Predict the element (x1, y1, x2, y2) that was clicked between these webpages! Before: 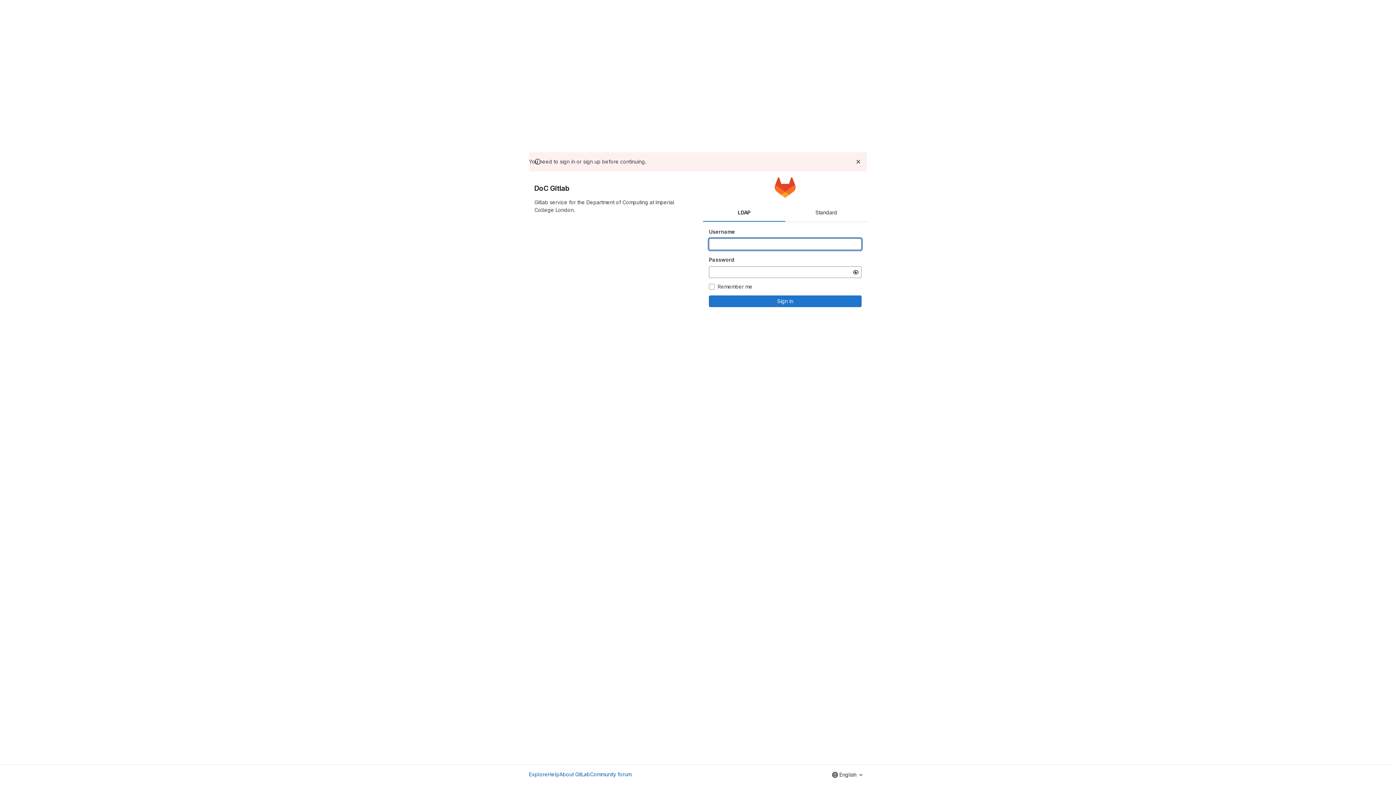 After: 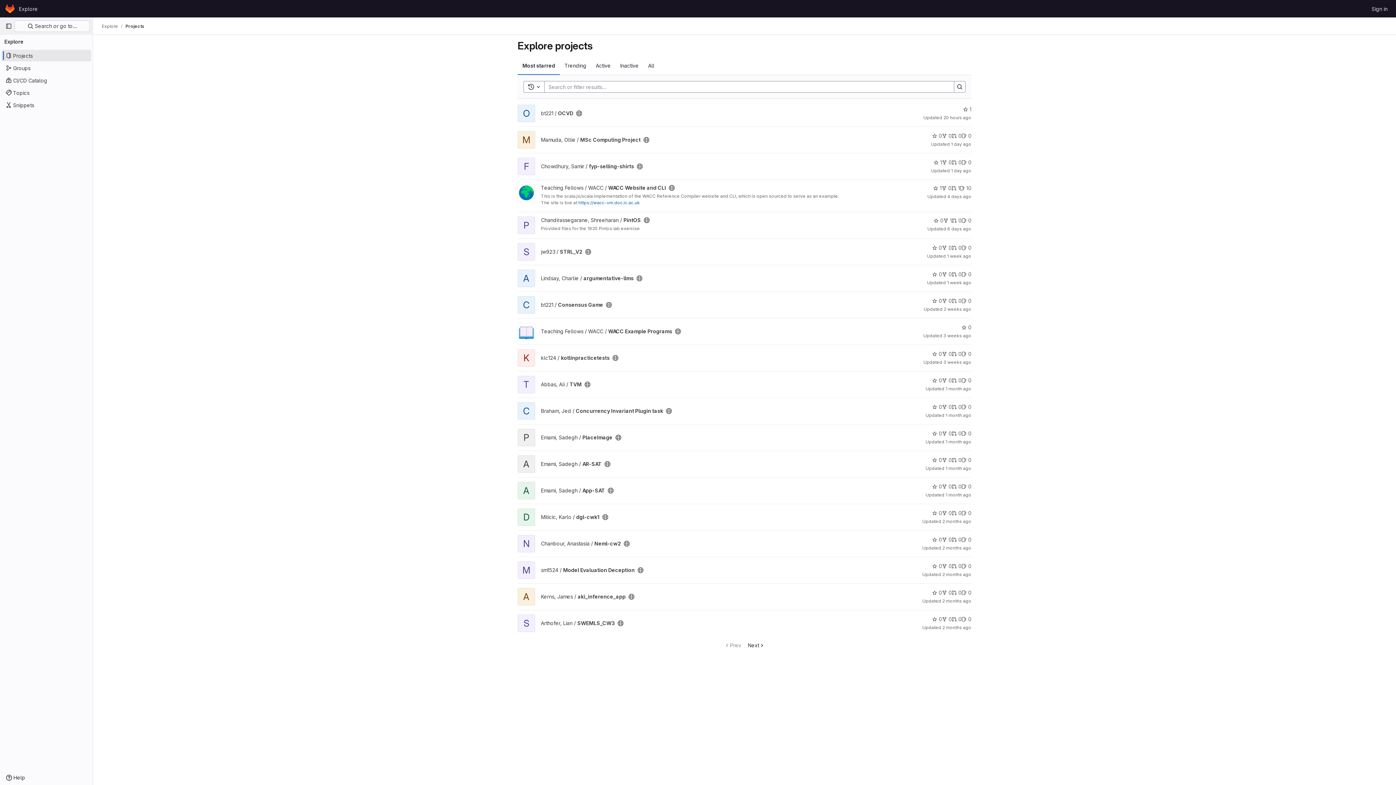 Action: bbox: (529, 770, 548, 778) label: Explore